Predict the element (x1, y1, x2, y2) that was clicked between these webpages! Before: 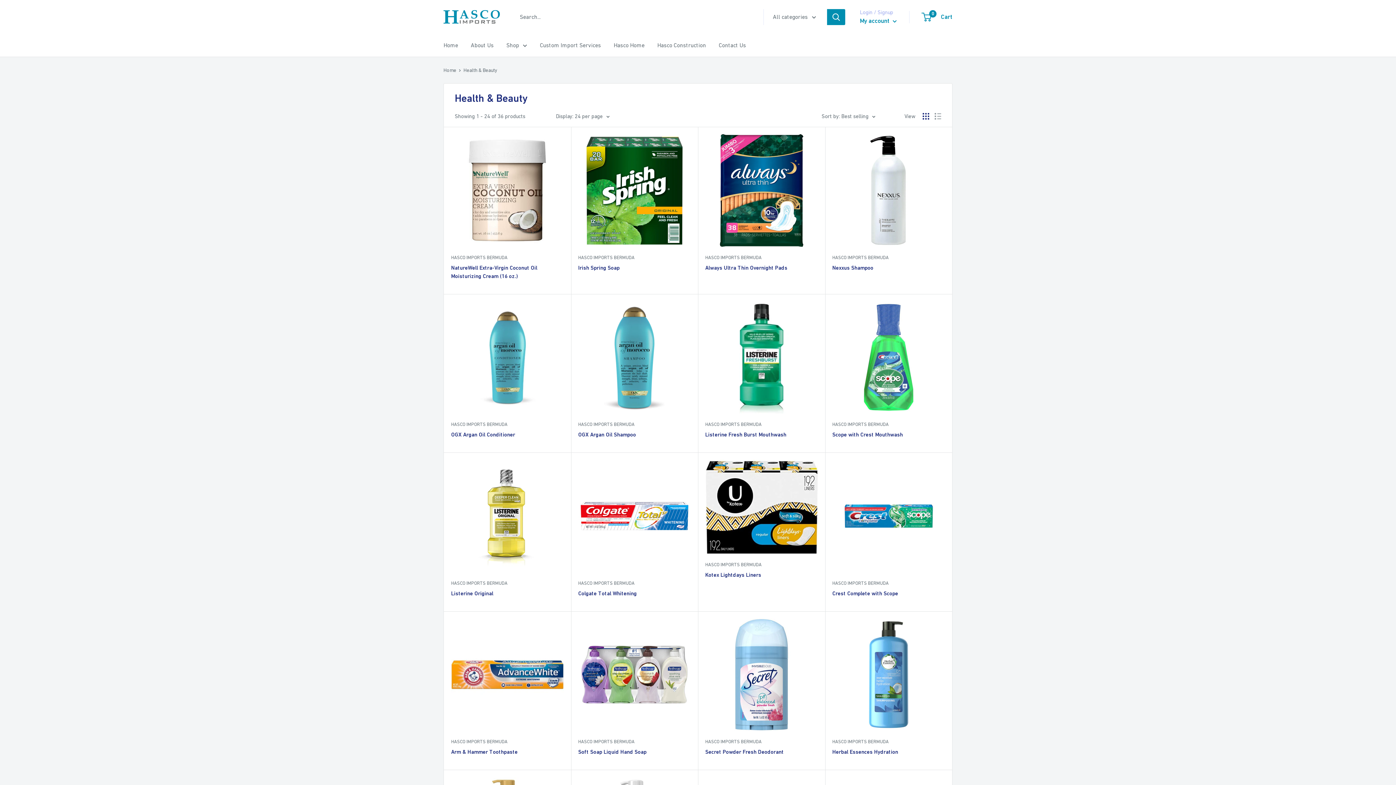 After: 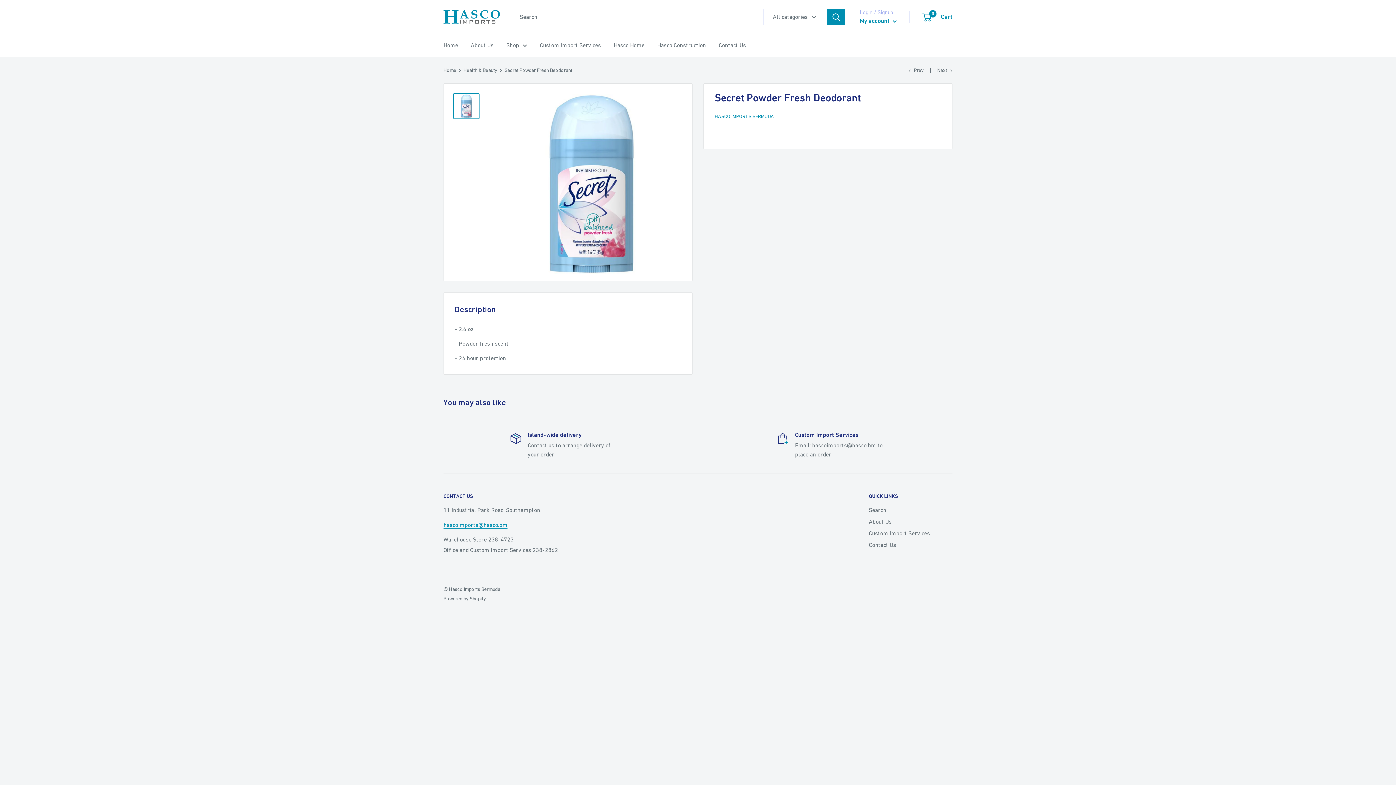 Action: label: Secret Powder Fresh Deodorant bbox: (705, 748, 818, 756)